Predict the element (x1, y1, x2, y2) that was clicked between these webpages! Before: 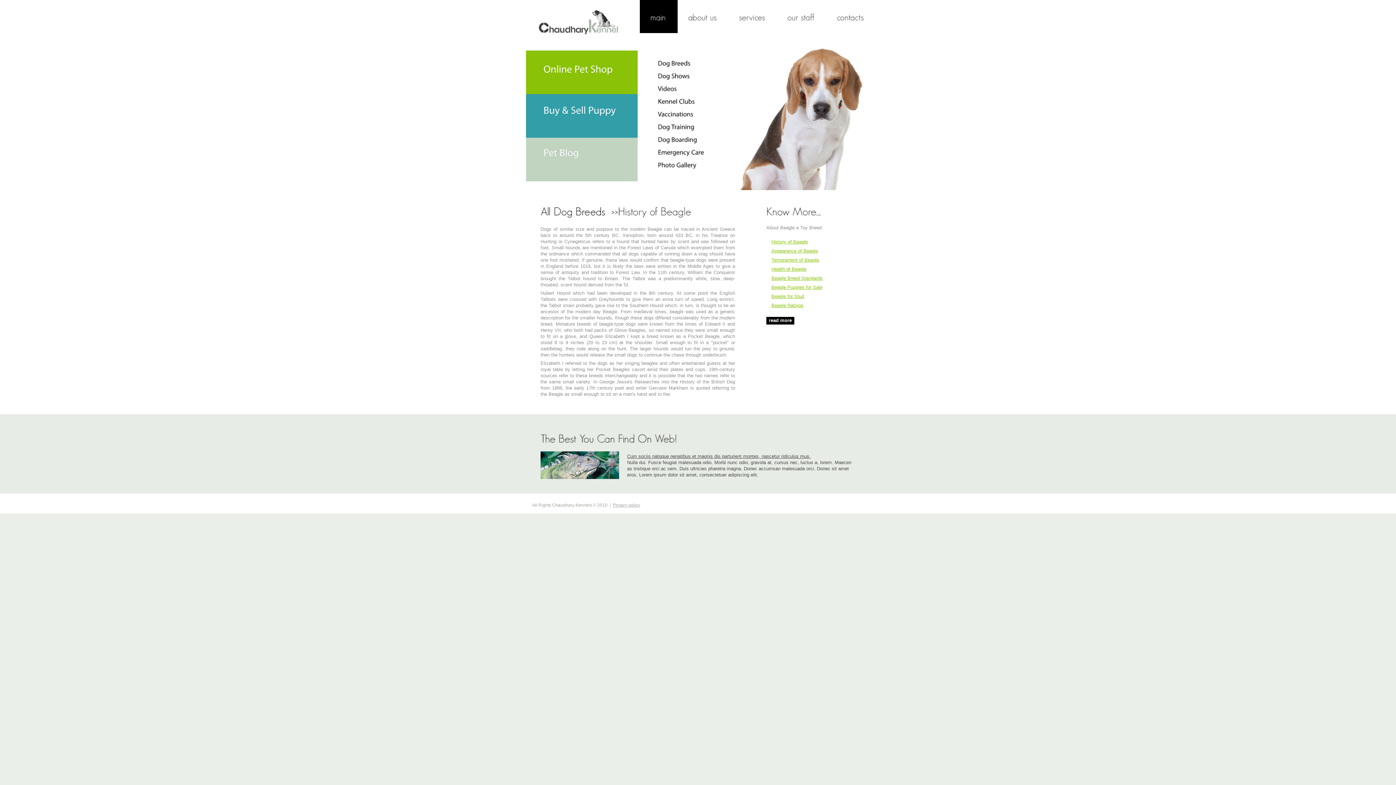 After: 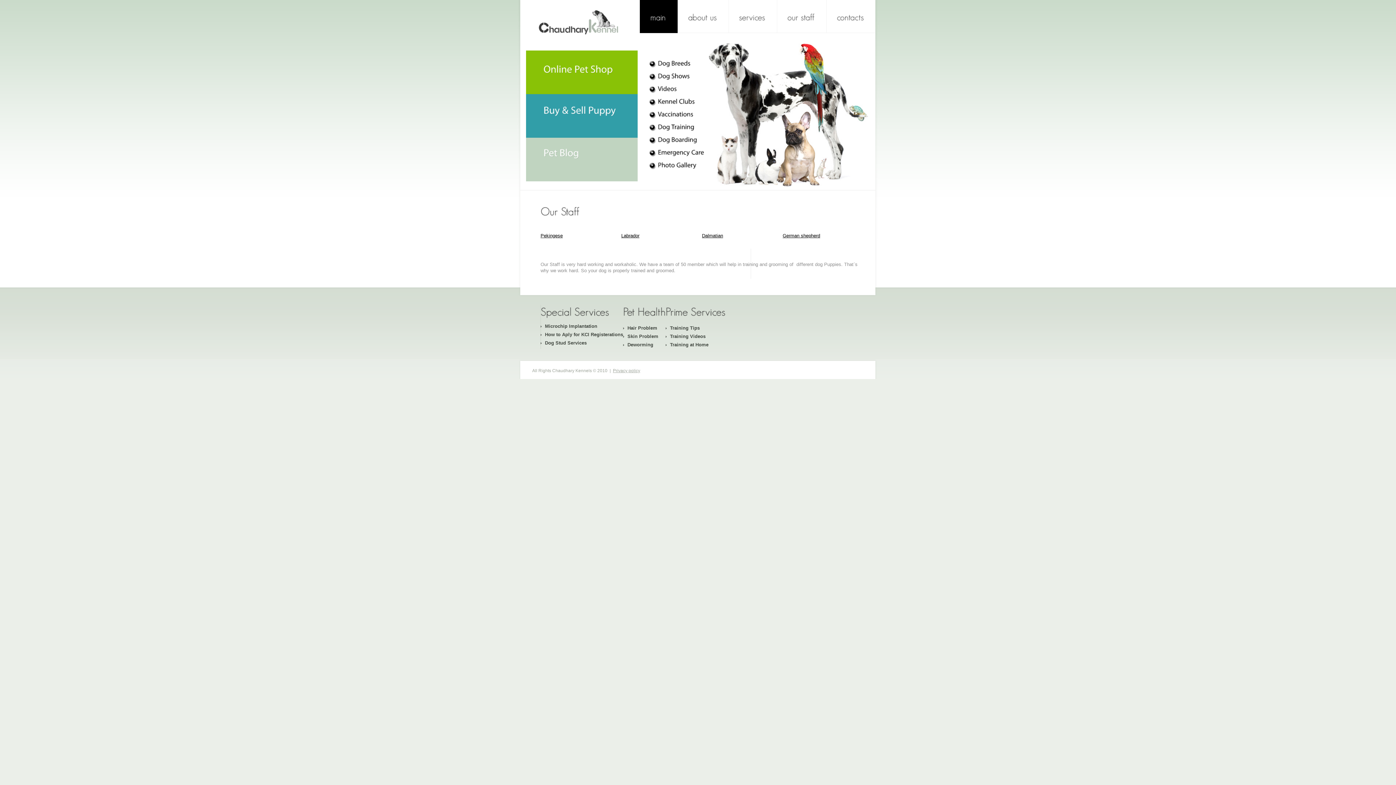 Action: bbox: (777, 0, 826, 33) label: our
staff